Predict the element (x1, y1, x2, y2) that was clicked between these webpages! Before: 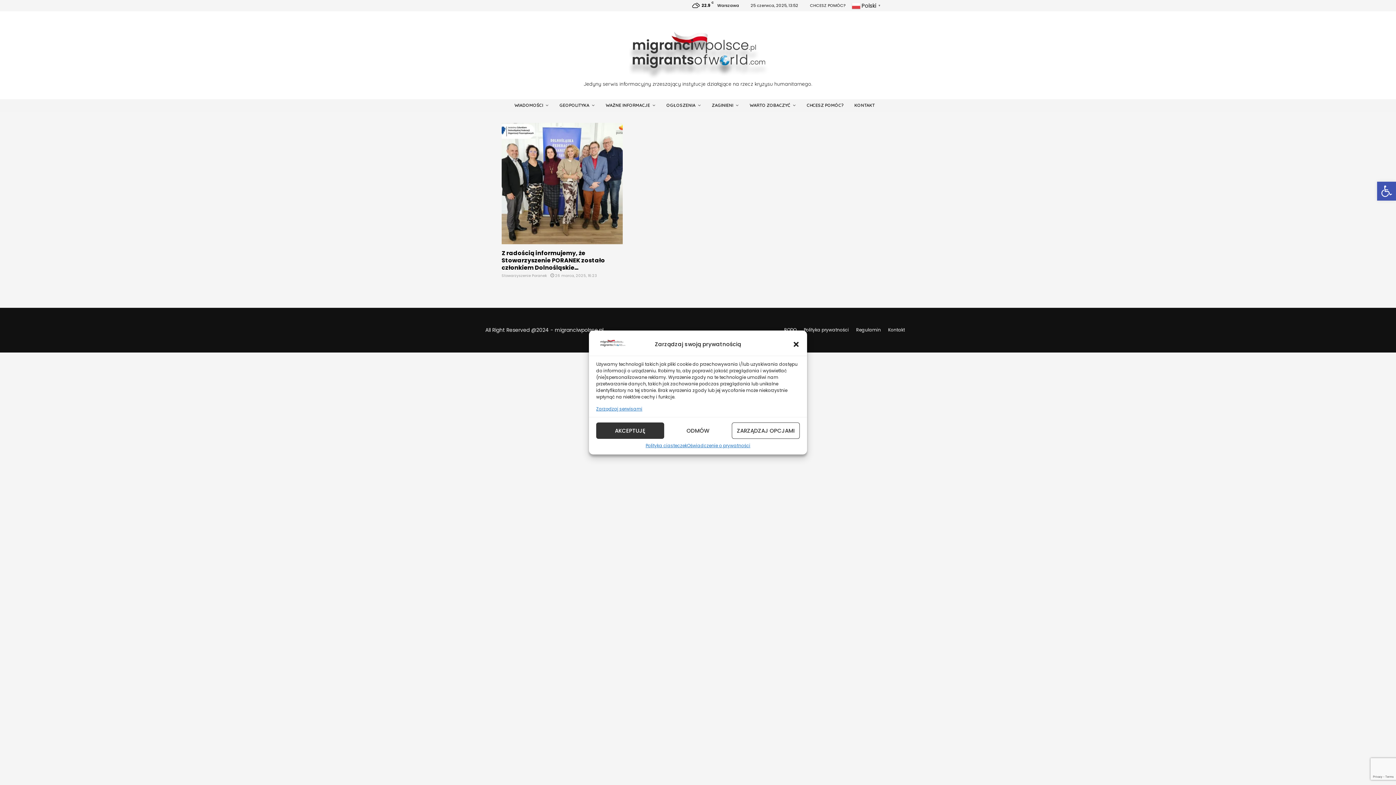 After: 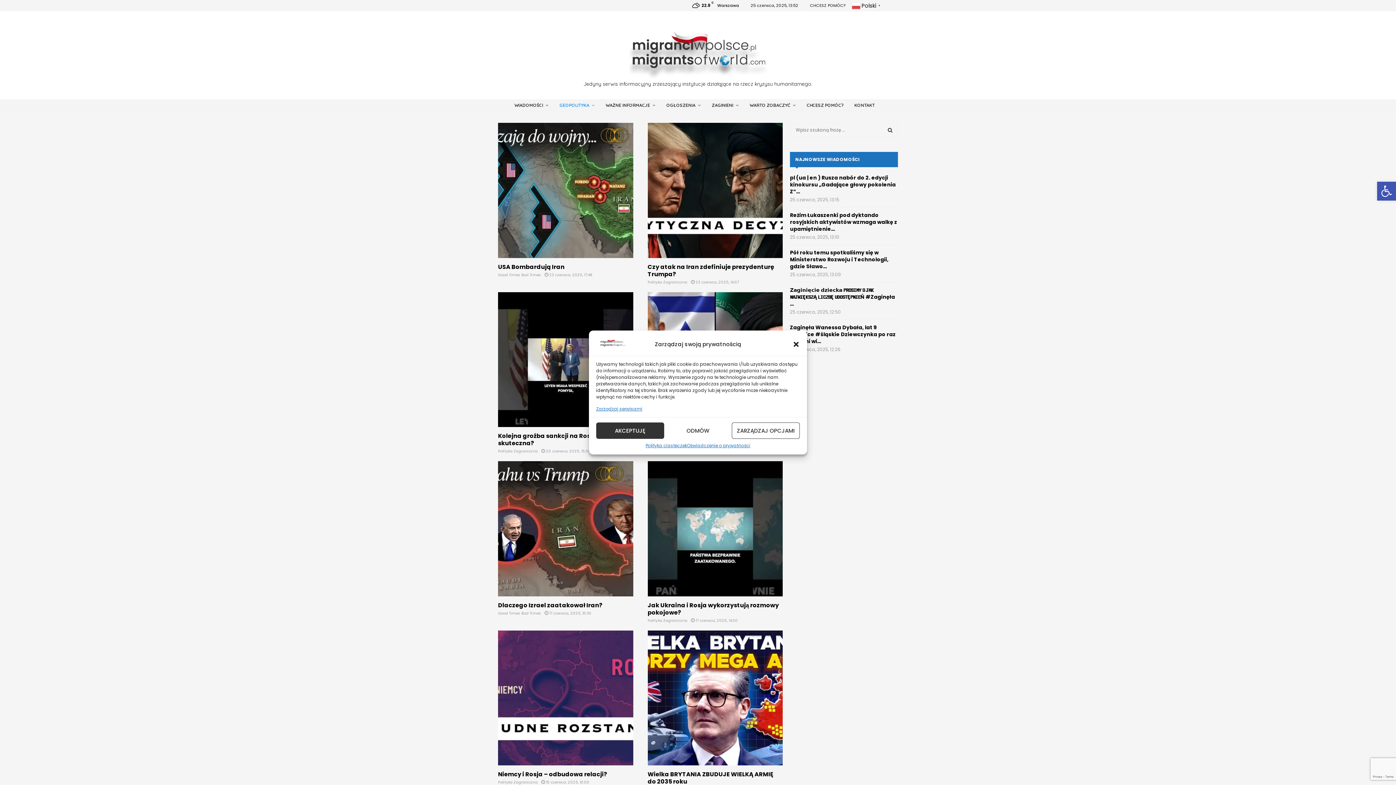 Action: label: GEOPOLITYKA bbox: (559, 99, 594, 112)